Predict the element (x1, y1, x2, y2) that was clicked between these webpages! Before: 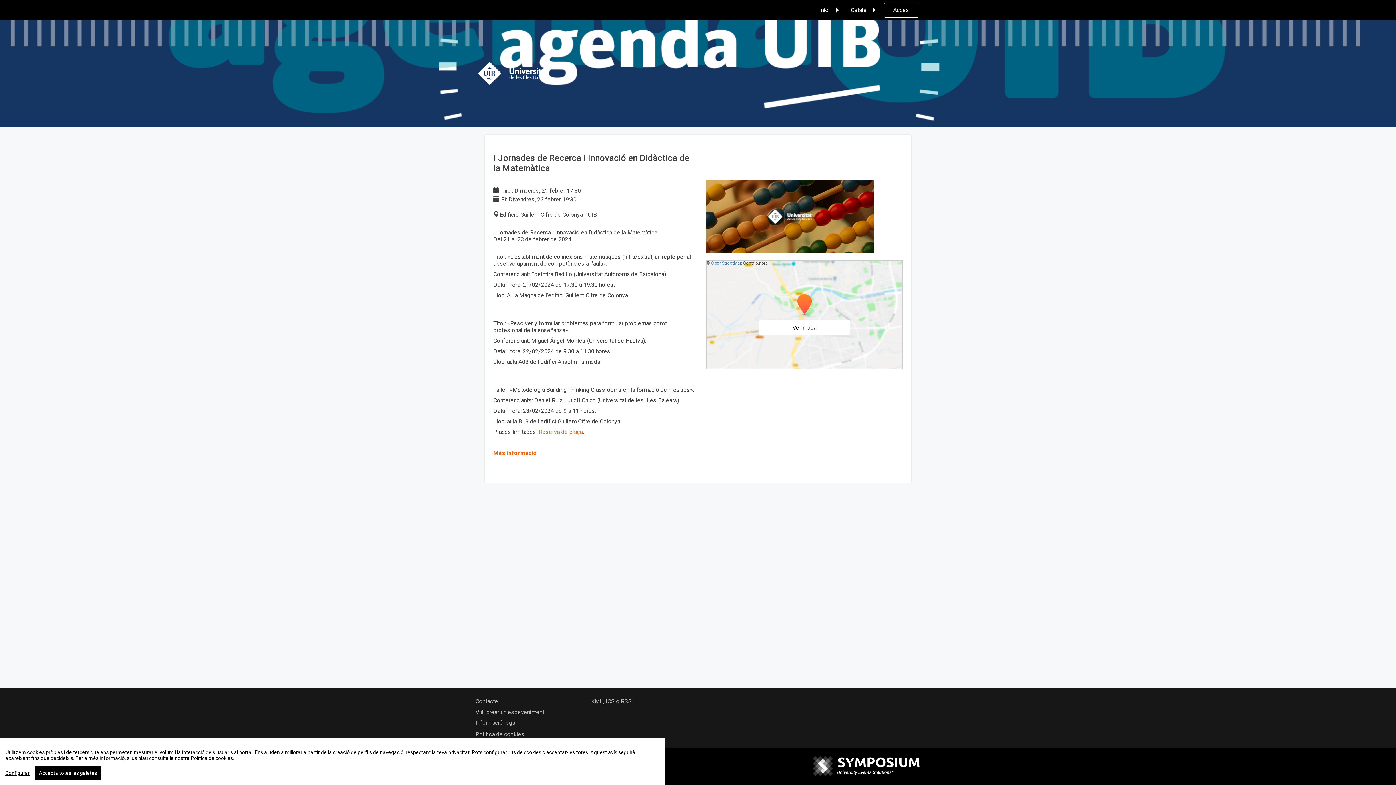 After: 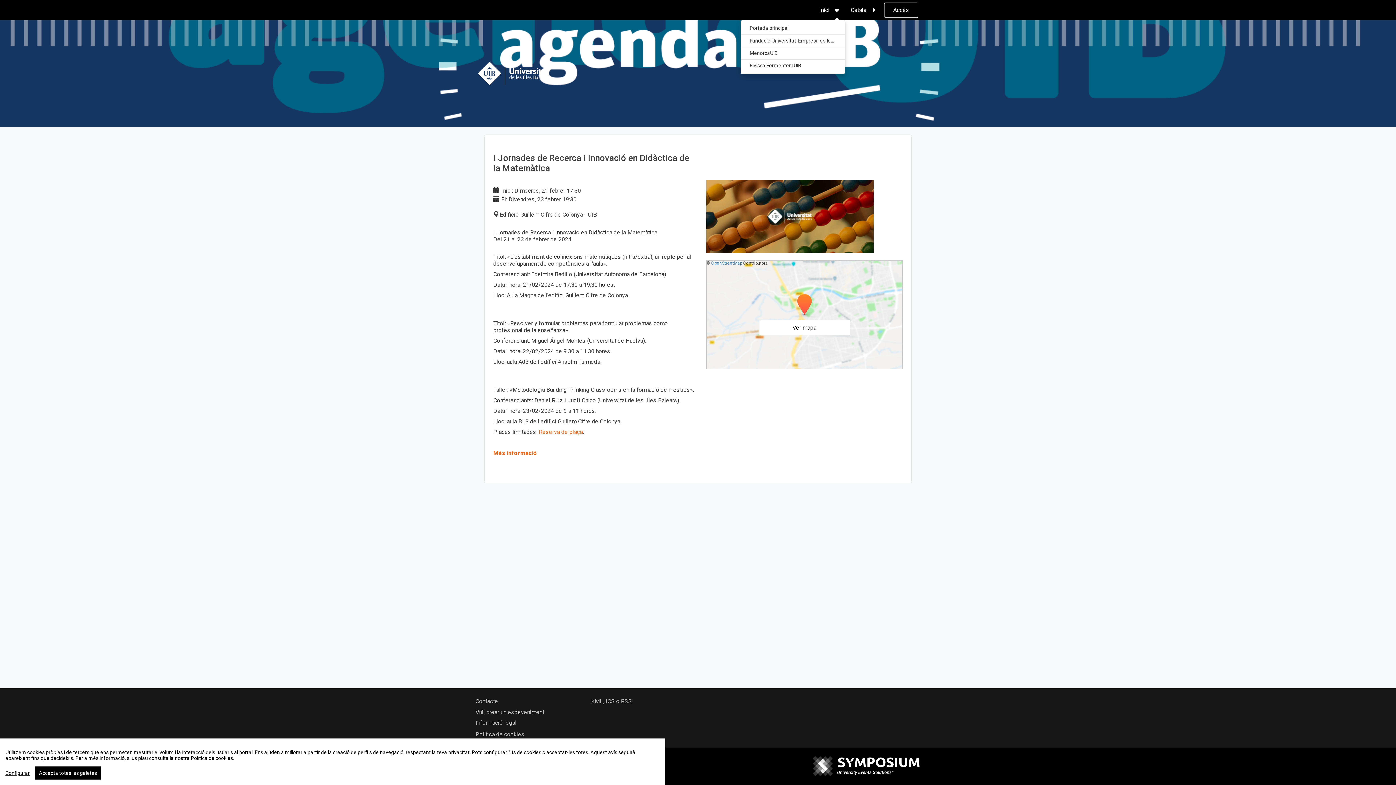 Action: label: Inici bbox: (813, 0, 845, 20)